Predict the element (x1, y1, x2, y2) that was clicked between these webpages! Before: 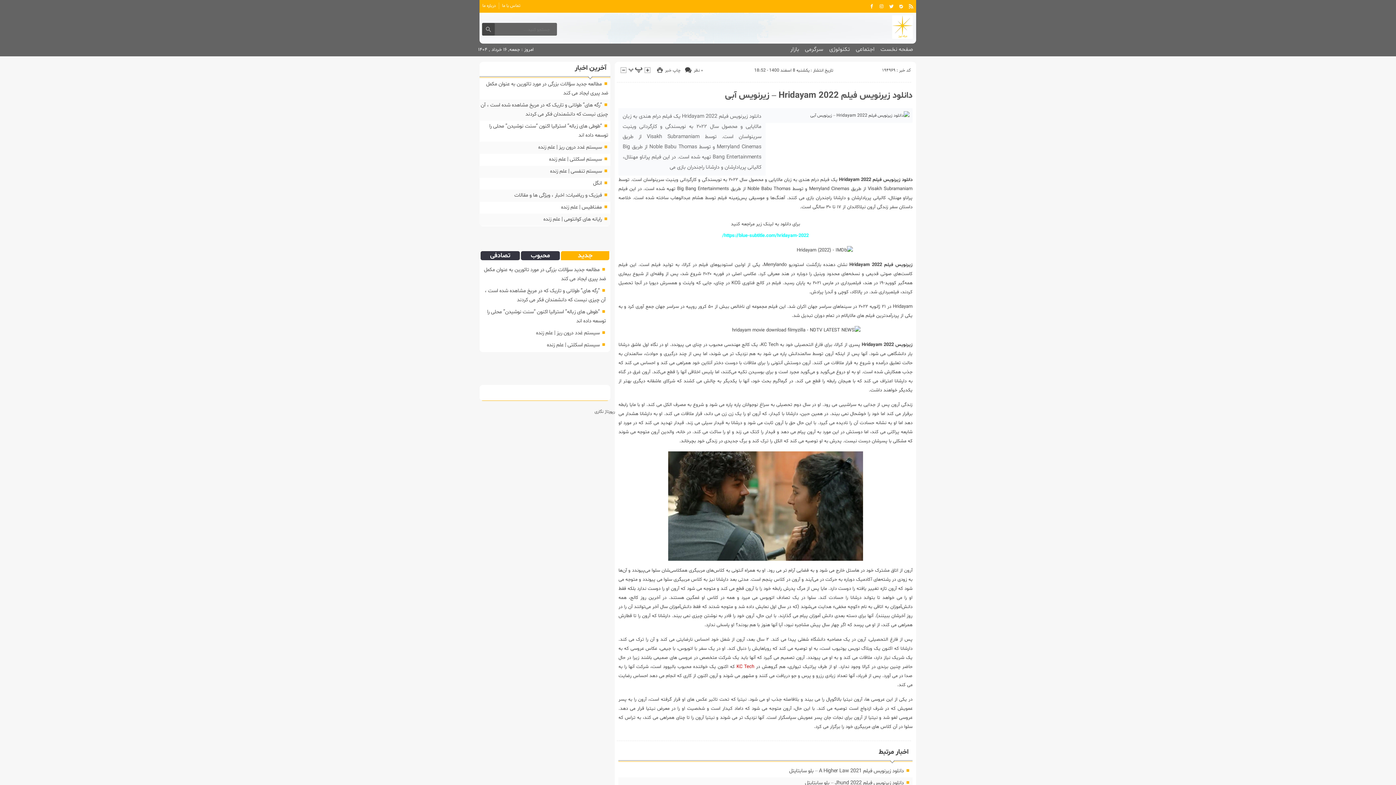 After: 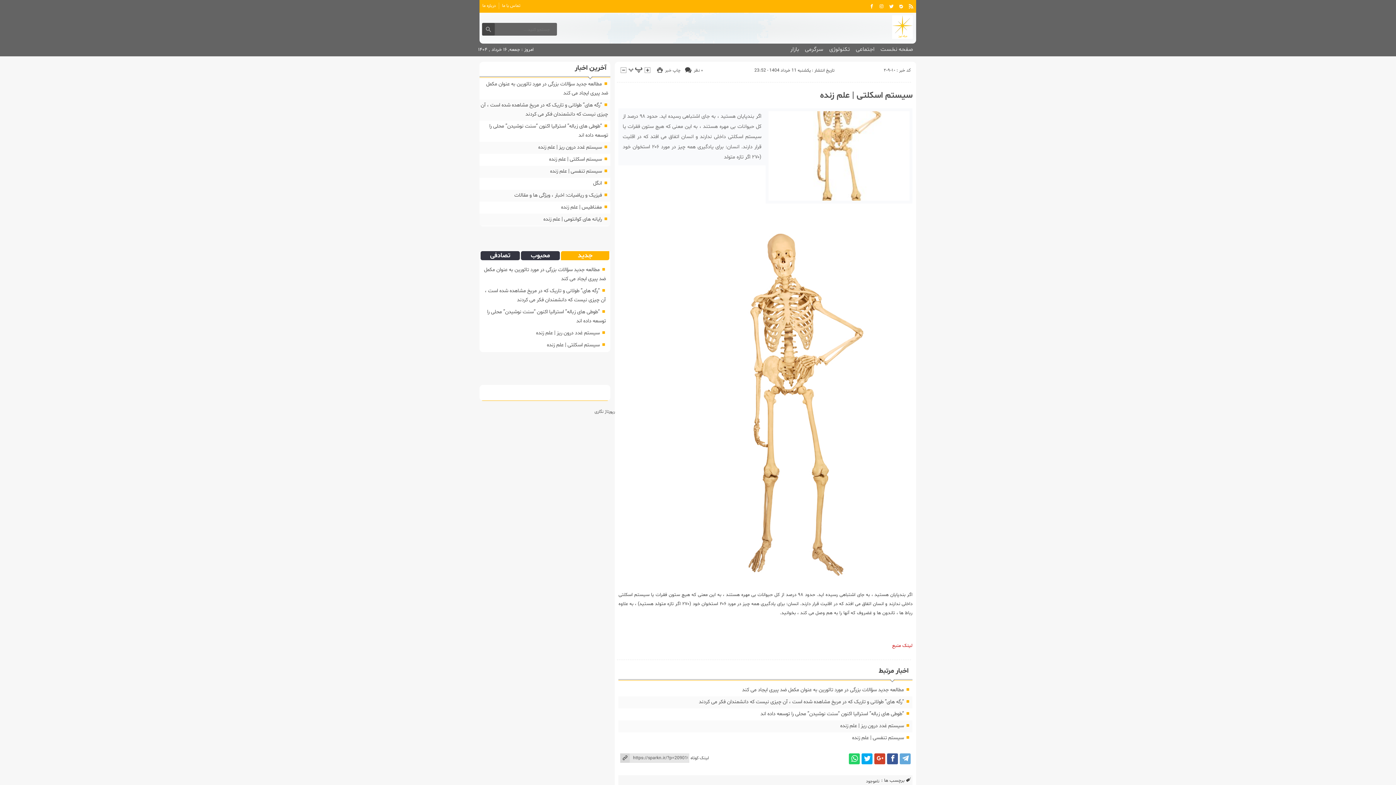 Action: bbox: (546, 341, 599, 348) label: سیستم اسکلتی | علم زنده